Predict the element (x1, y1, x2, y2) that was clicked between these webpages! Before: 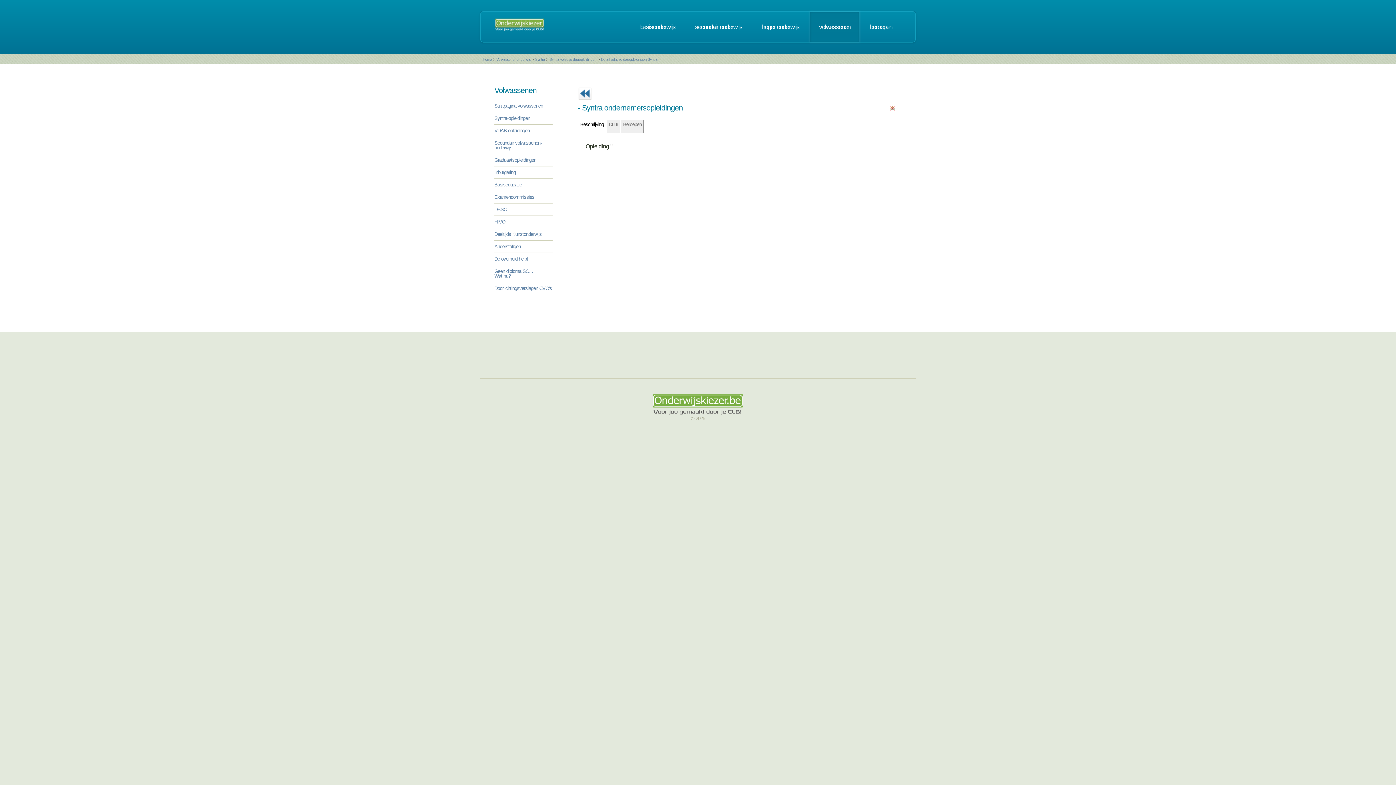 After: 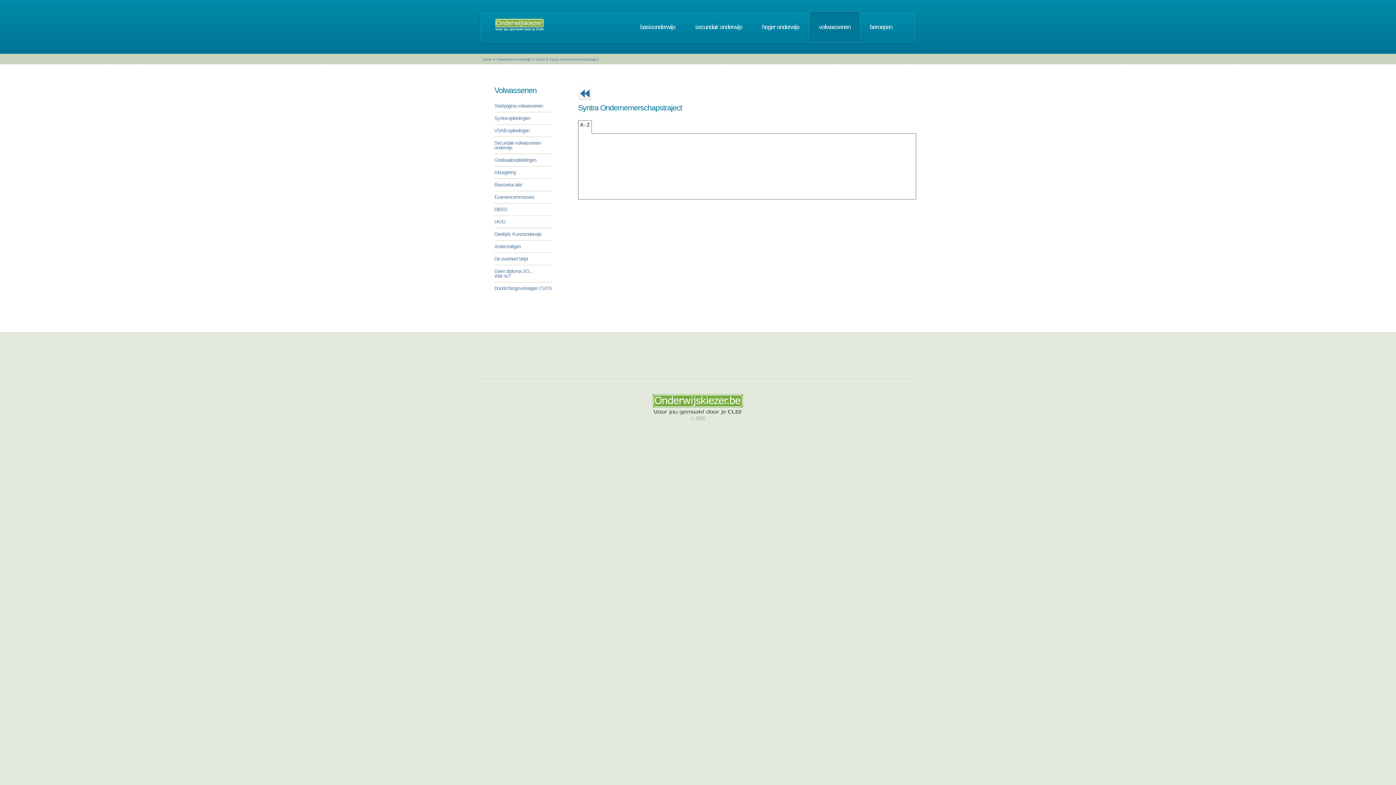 Action: bbox: (549, 57, 596, 61) label: Syntra voltijdse dagopleidingen